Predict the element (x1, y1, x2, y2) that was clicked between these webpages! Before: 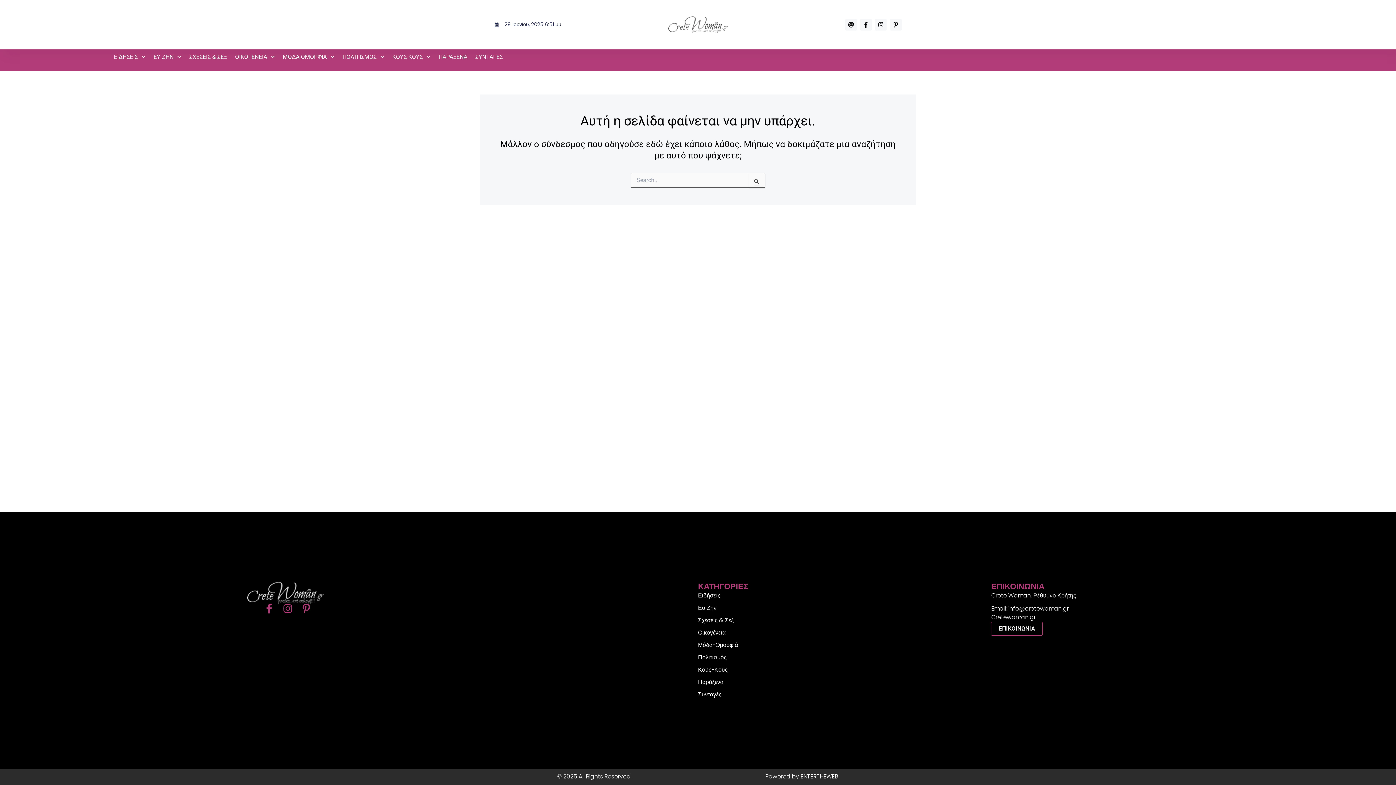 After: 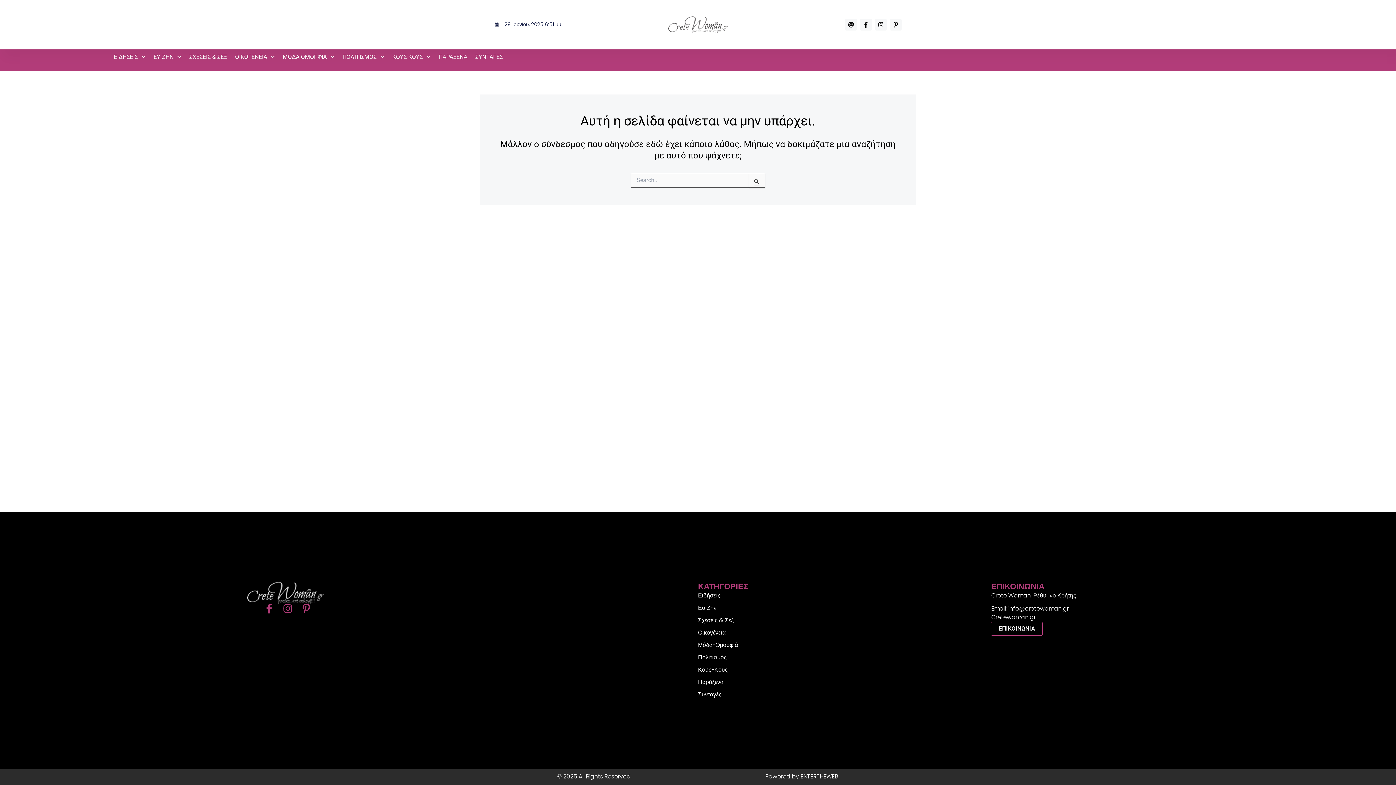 Action: label: Email: info@cretewoman.gr bbox: (991, 604, 1284, 613)